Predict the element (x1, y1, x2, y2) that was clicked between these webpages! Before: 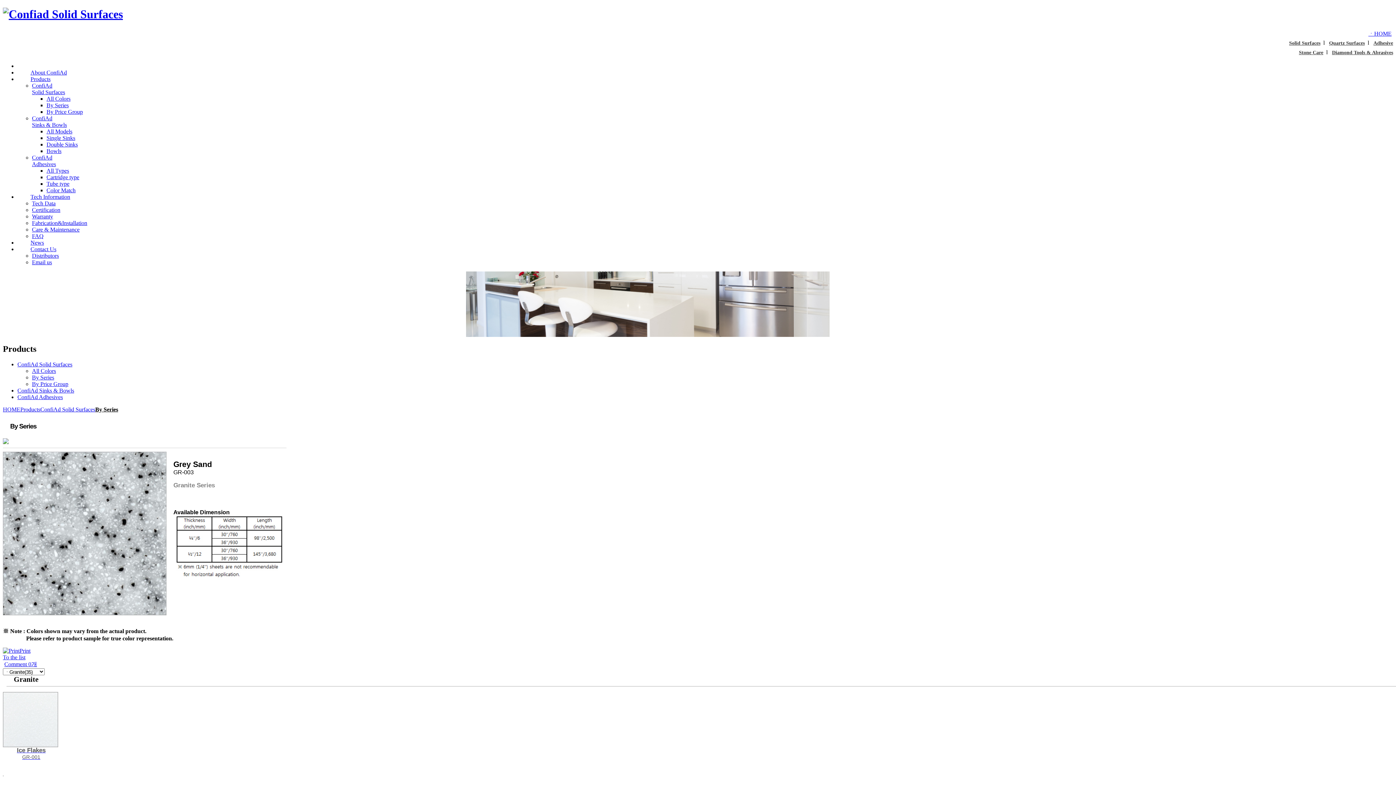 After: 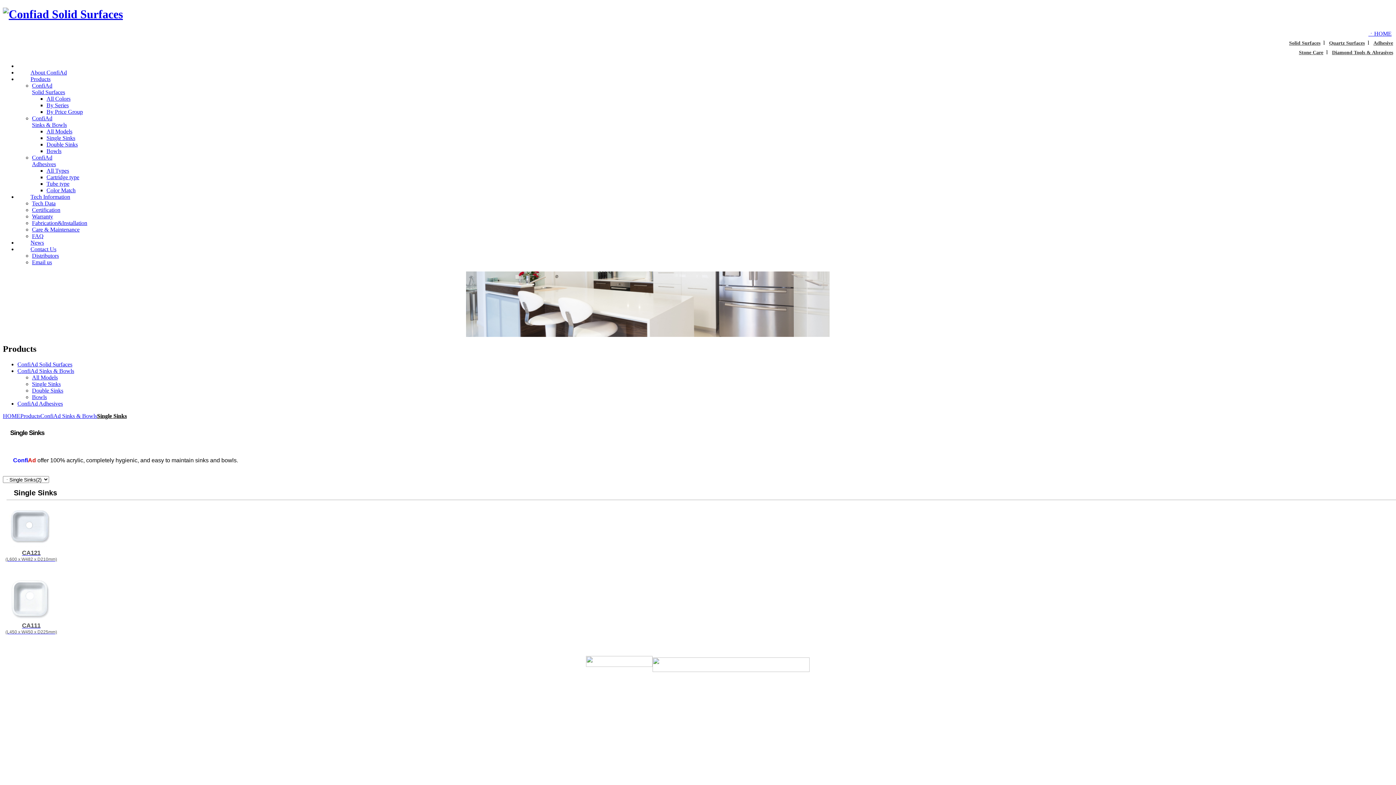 Action: bbox: (46, 134, 75, 141) label: Single Sinks